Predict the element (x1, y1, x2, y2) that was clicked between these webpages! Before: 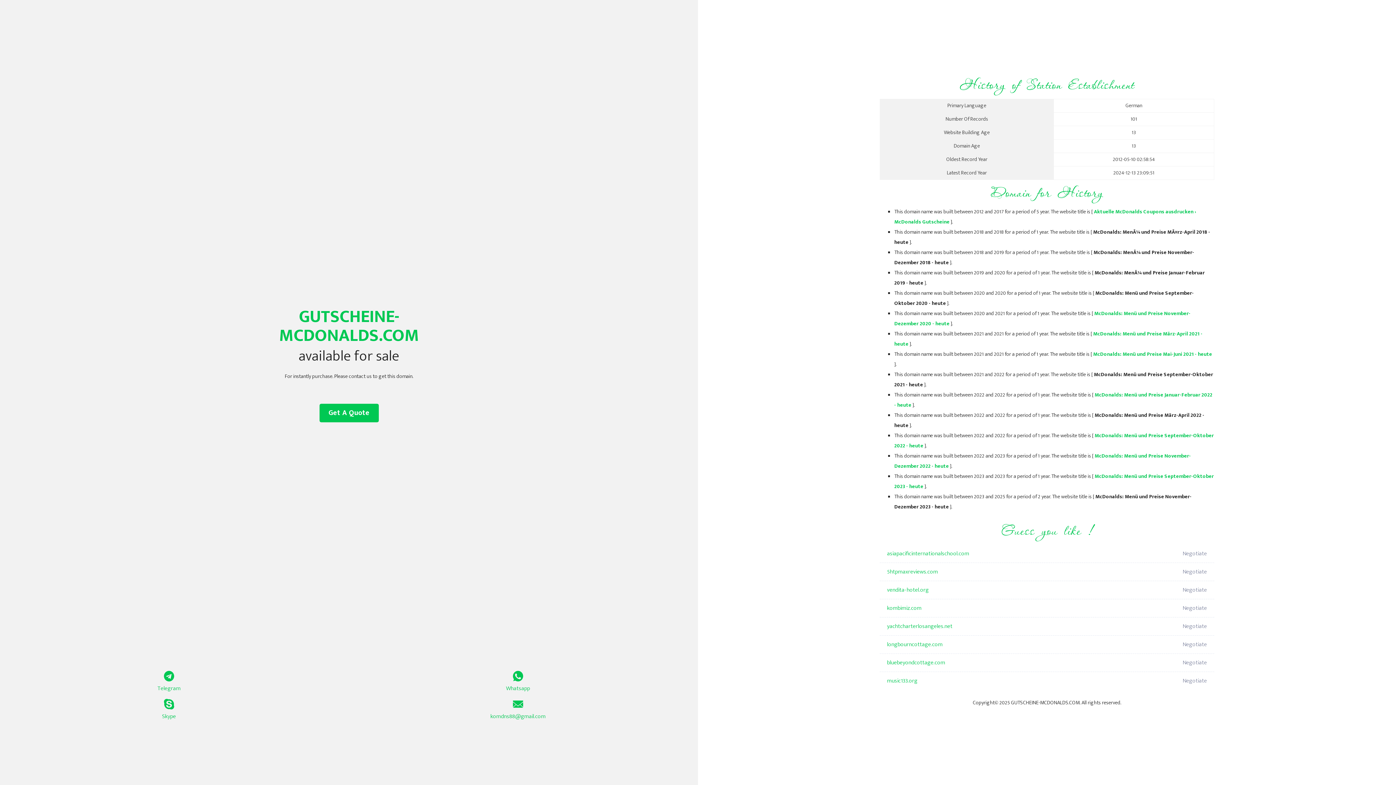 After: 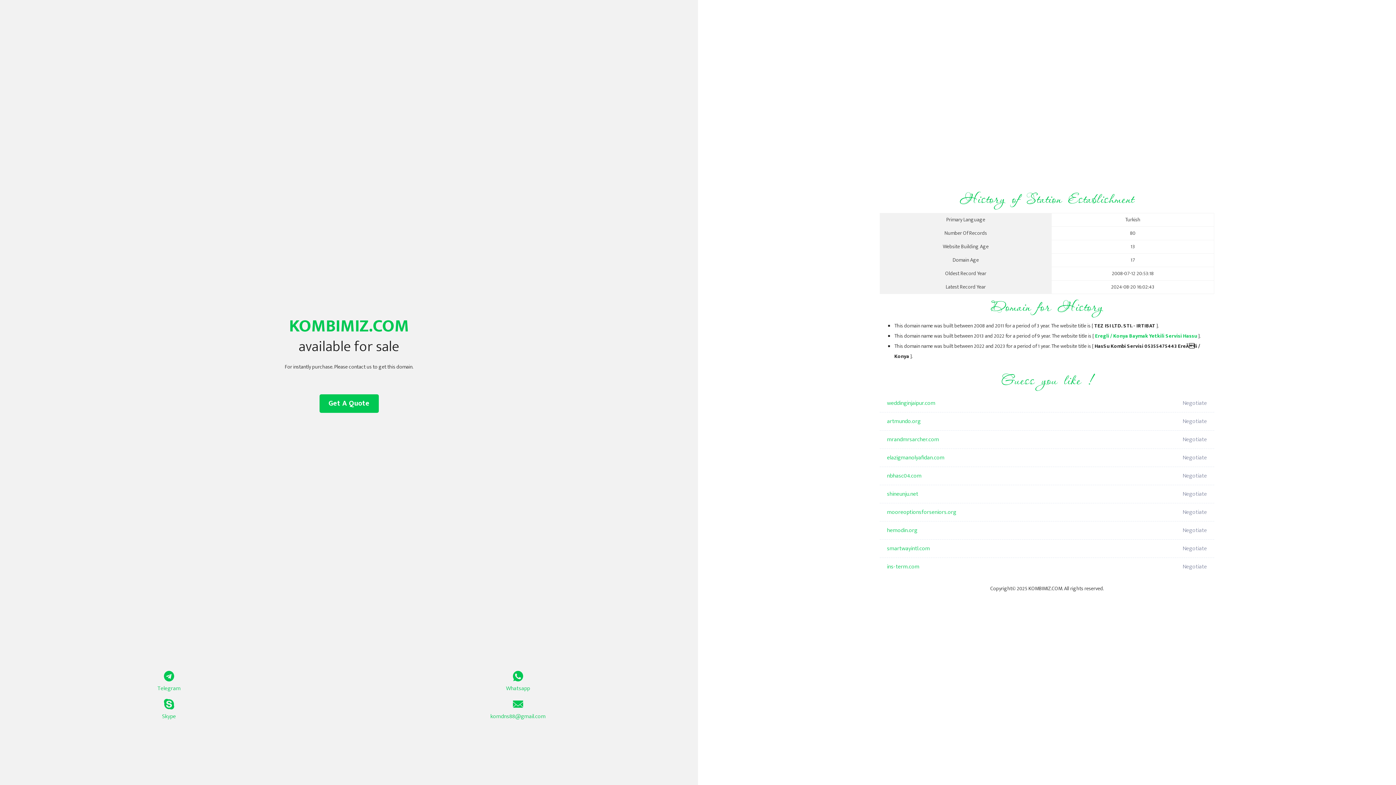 Action: bbox: (887, 599, 1098, 617) label: kombimiz.com